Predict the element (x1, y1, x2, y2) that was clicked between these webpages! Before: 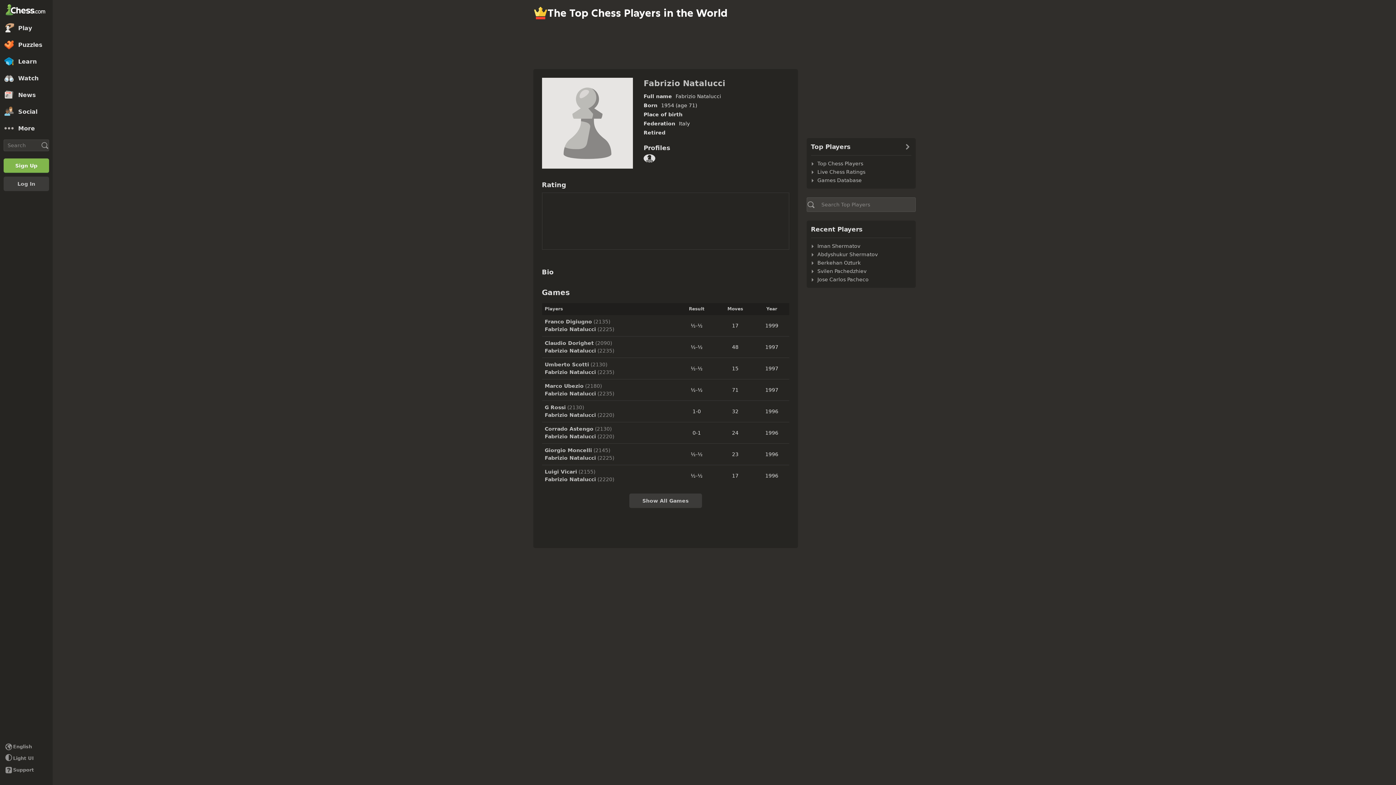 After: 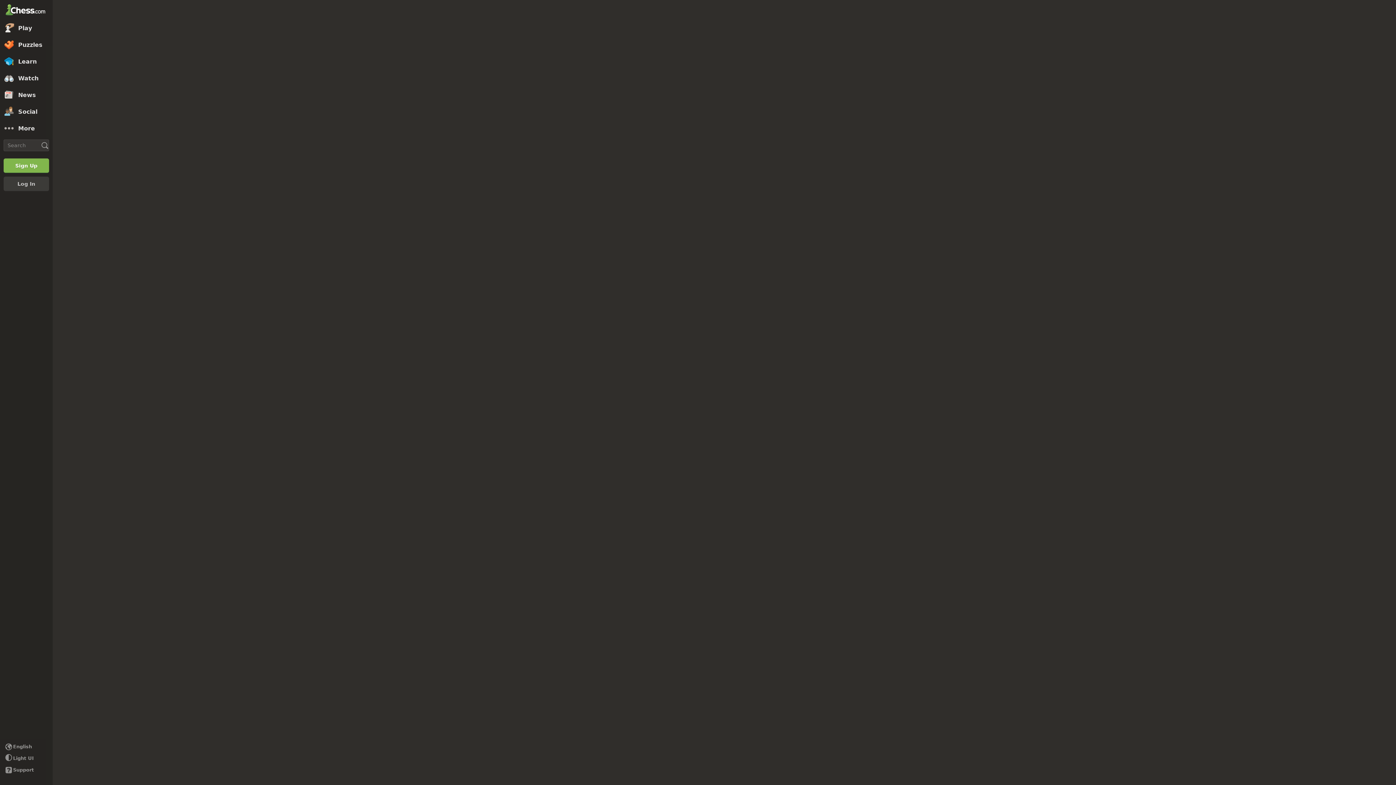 Action: bbox: (716, 422, 754, 443) label: 24